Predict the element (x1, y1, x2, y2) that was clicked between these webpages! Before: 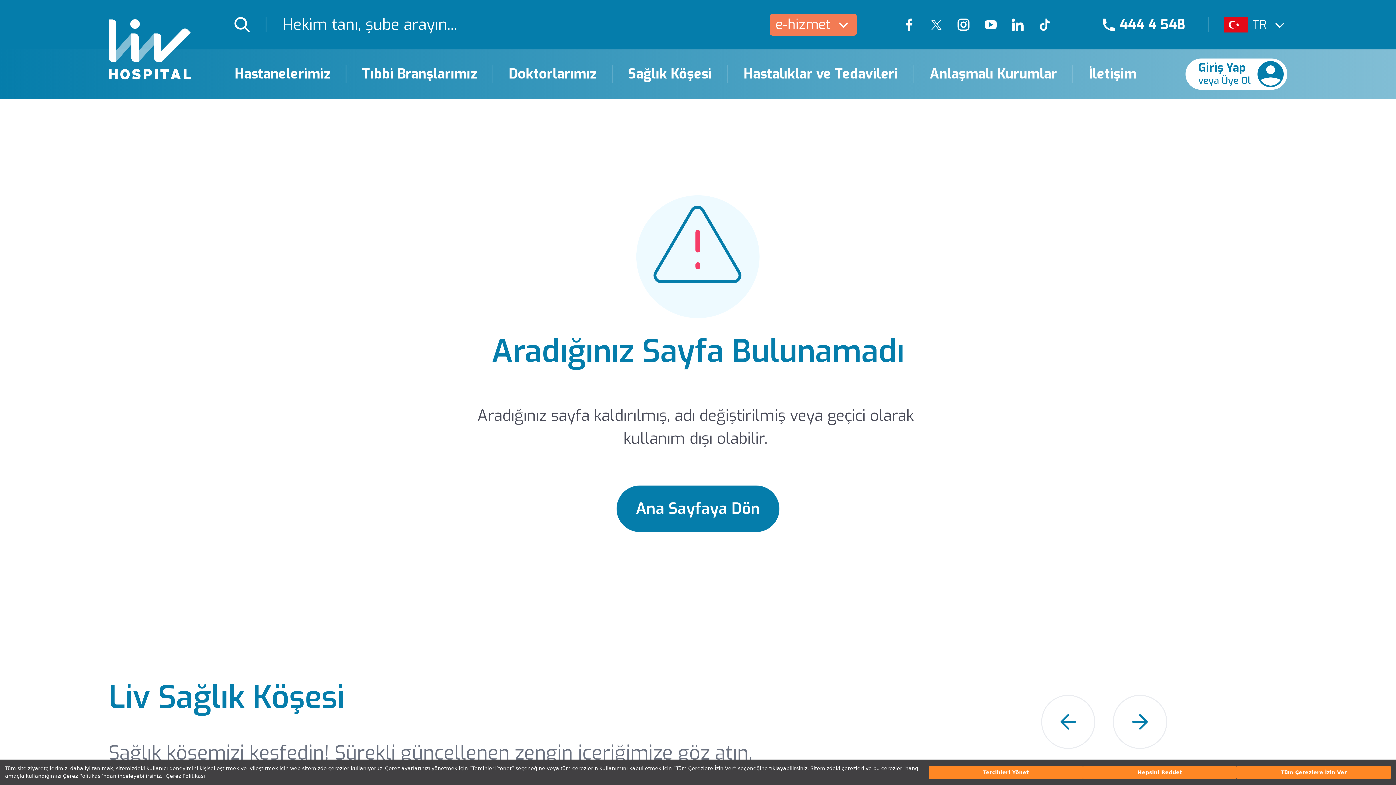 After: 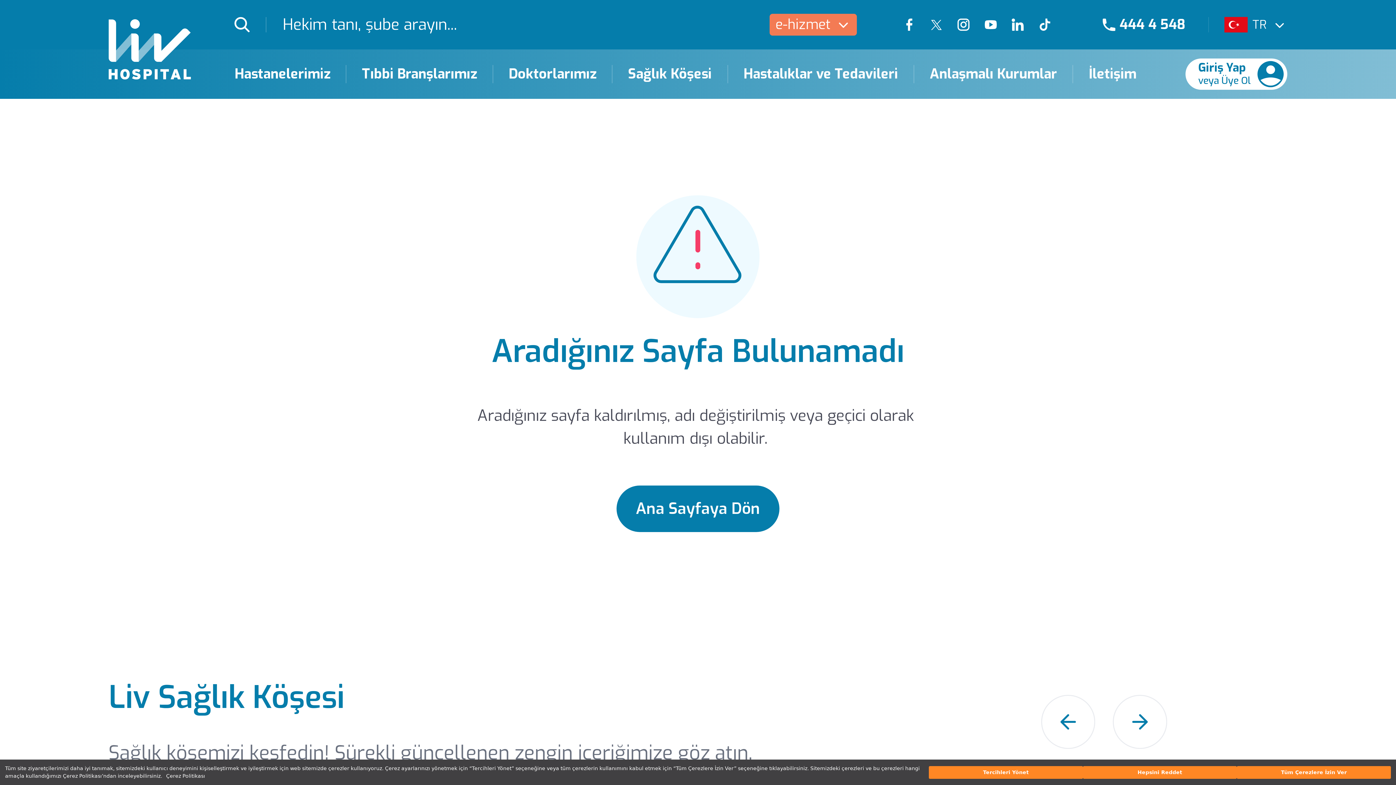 Action: label: Our Linkedin Page bbox: (1004, 15, 1031, 34)